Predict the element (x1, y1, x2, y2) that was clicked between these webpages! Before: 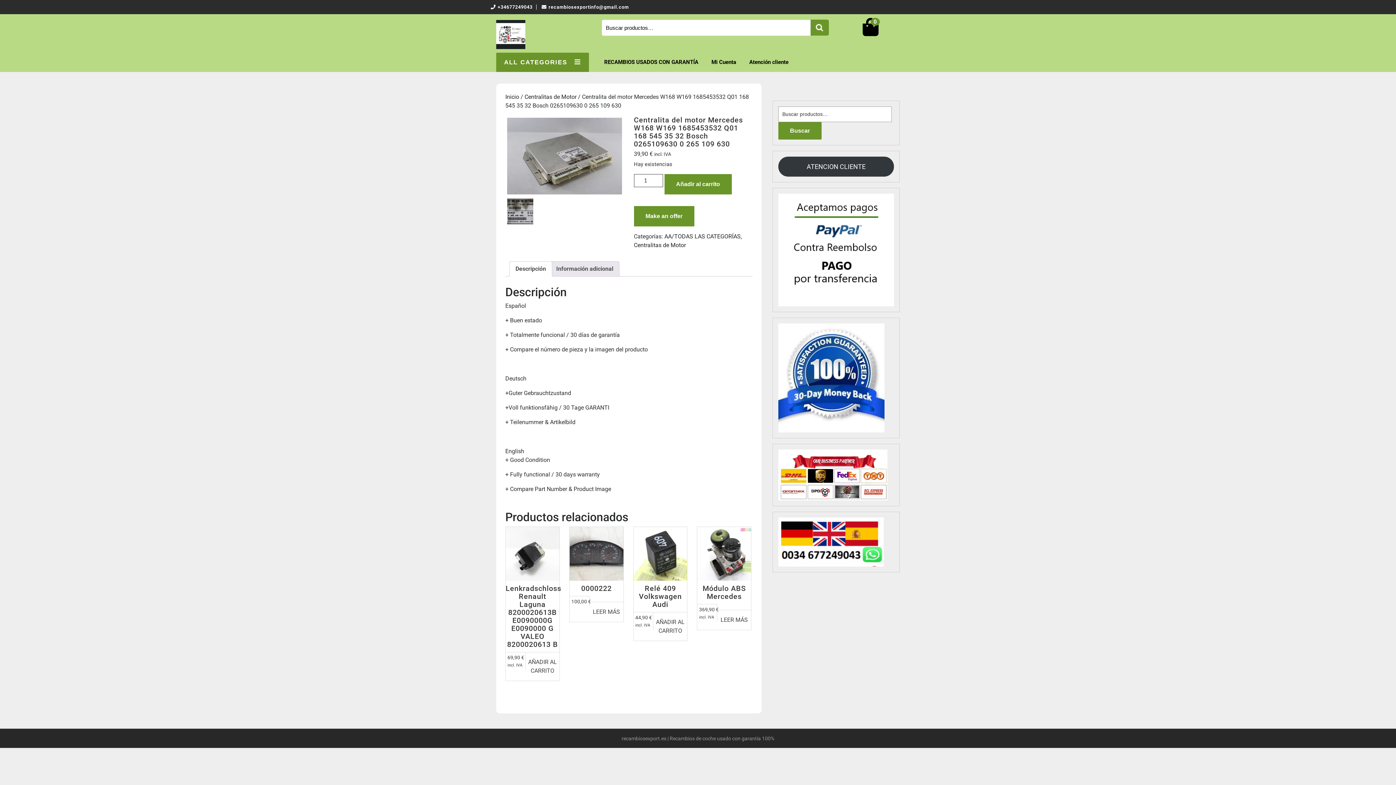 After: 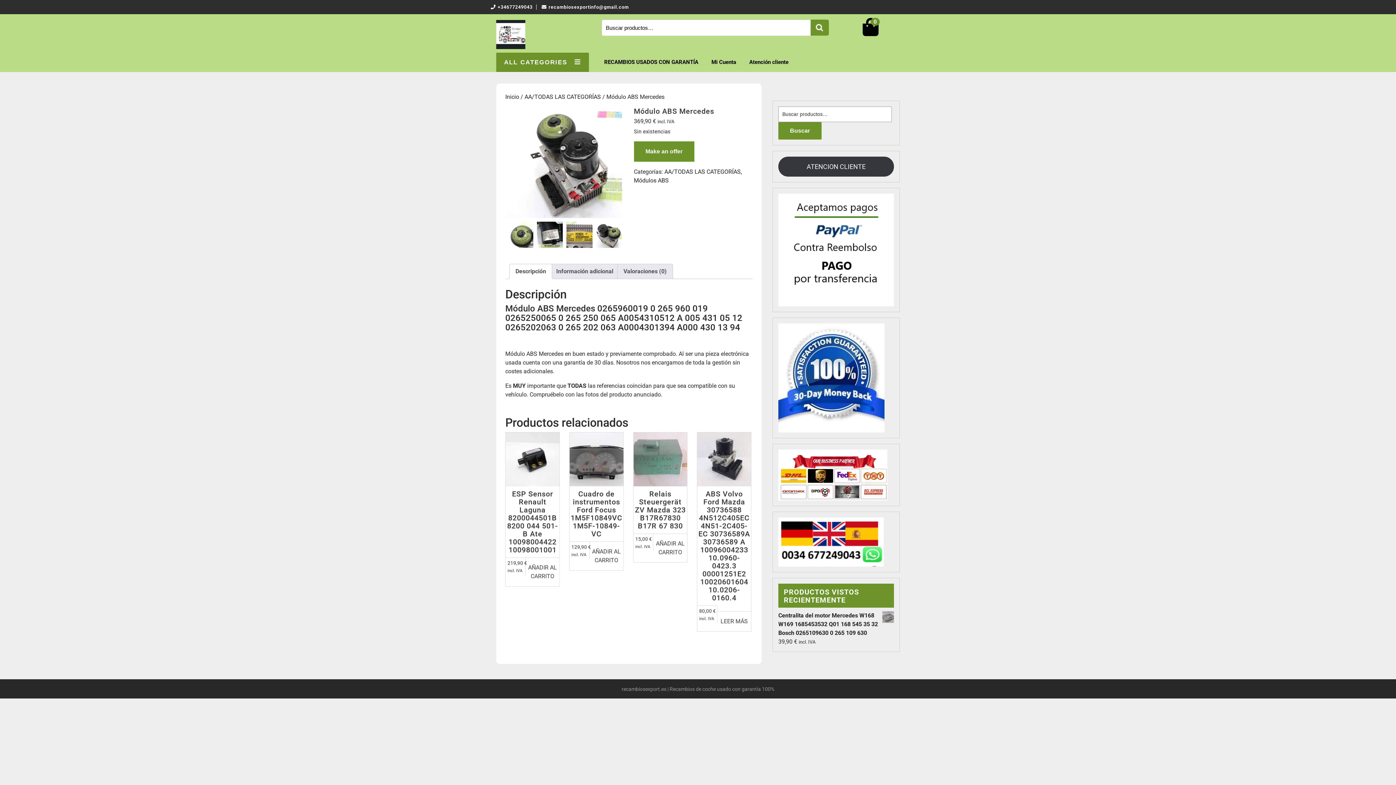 Action: label: Lee más sobre “Módulo ABS Mercedes” bbox: (717, 610, 751, 630)